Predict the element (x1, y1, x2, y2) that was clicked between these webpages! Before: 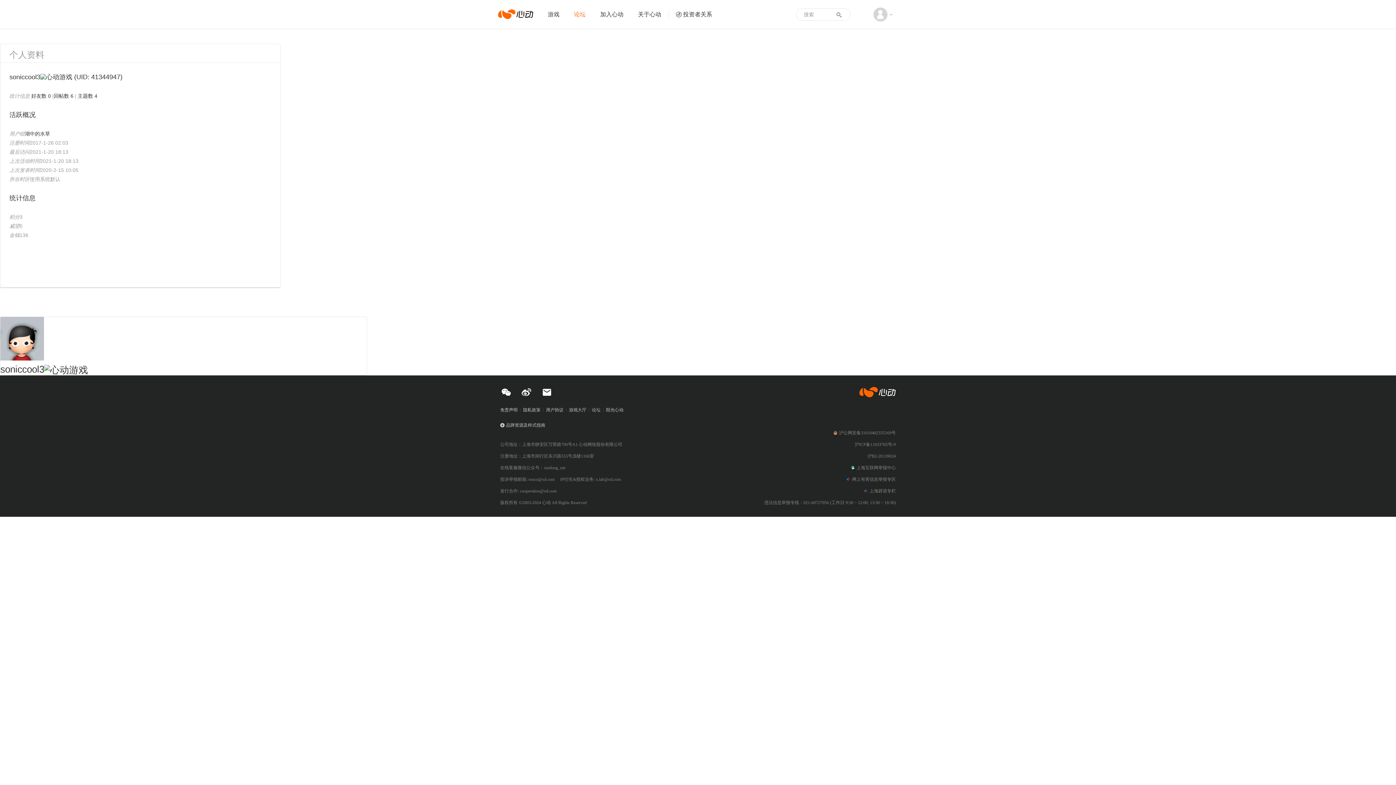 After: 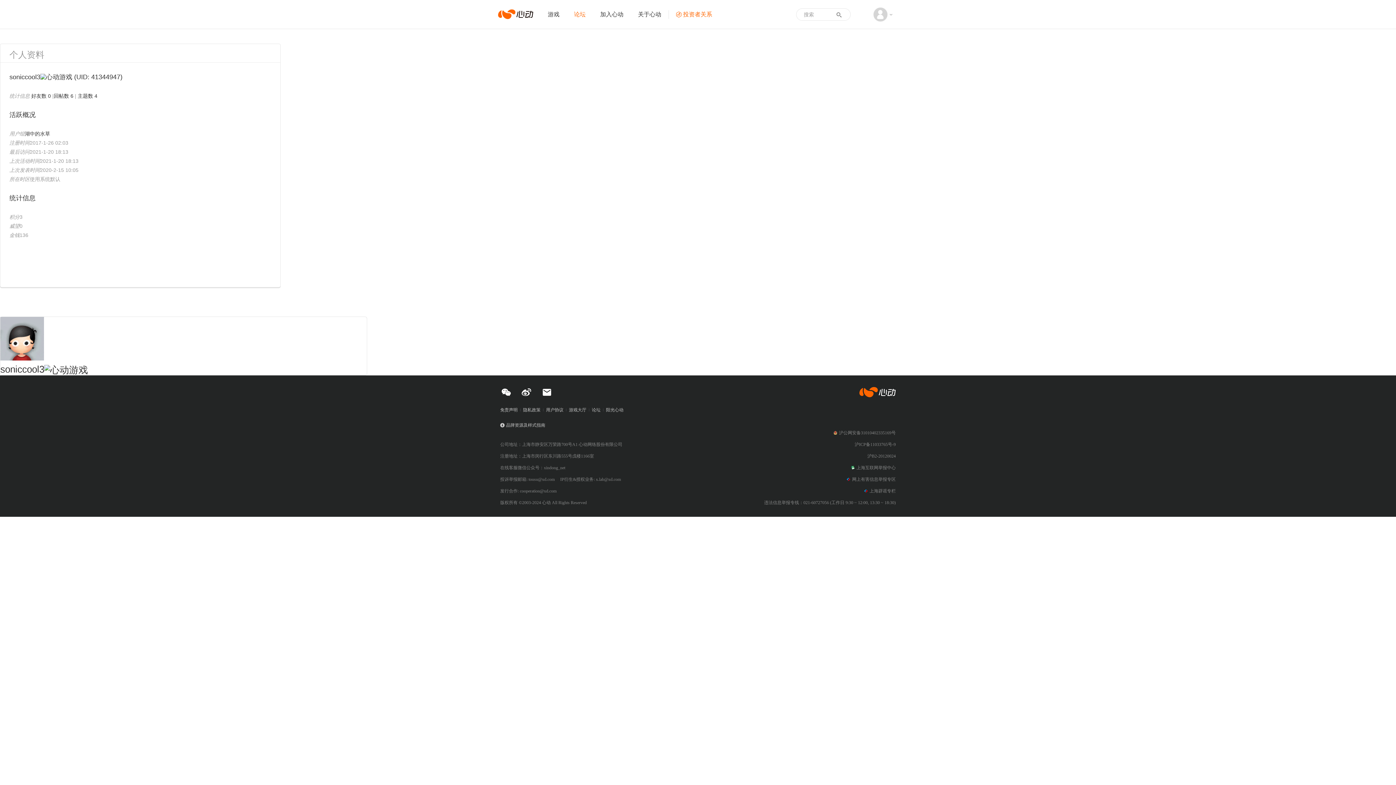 Action: label: 投资者关系 bbox: (668, 0, 719, 29)